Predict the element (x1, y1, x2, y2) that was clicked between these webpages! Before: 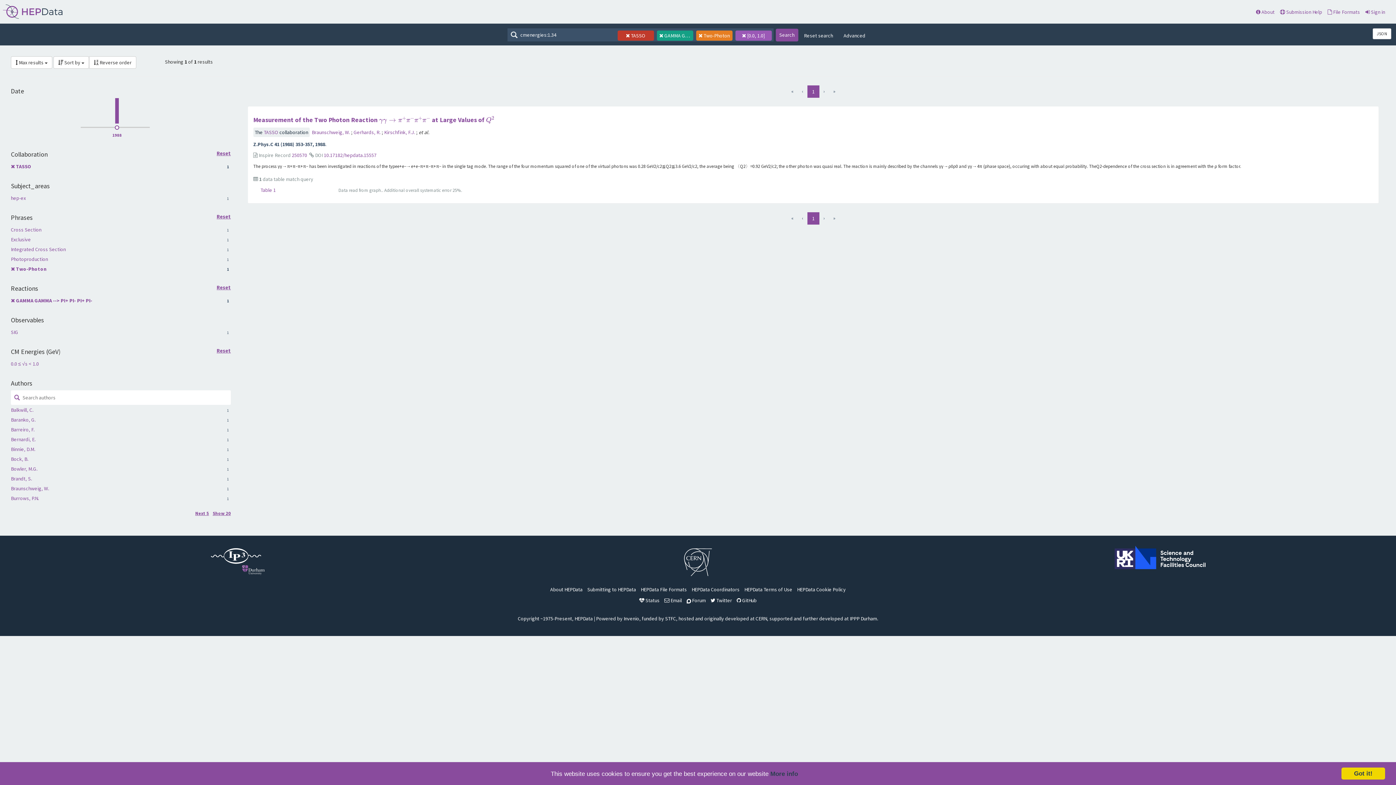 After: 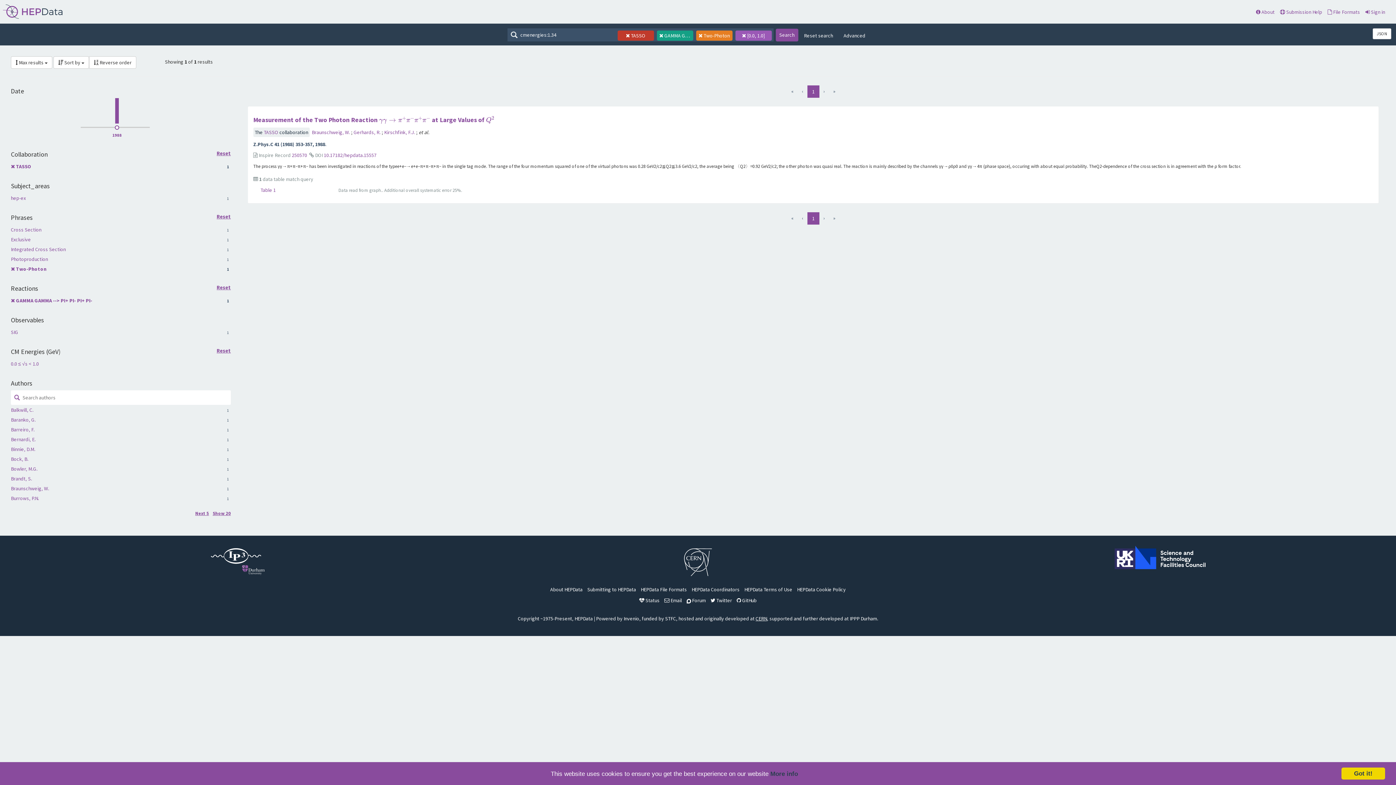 Action: label: CERN bbox: (755, 615, 767, 622)